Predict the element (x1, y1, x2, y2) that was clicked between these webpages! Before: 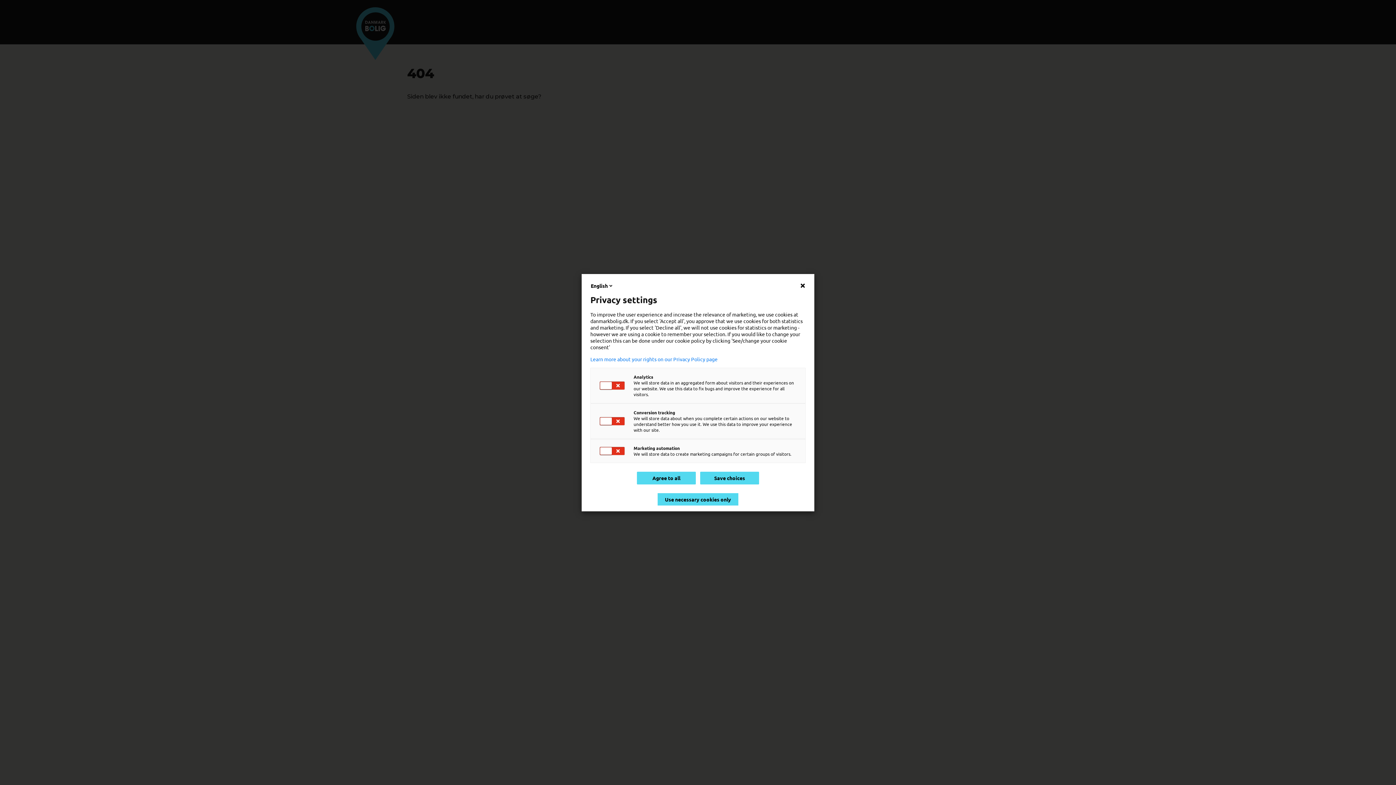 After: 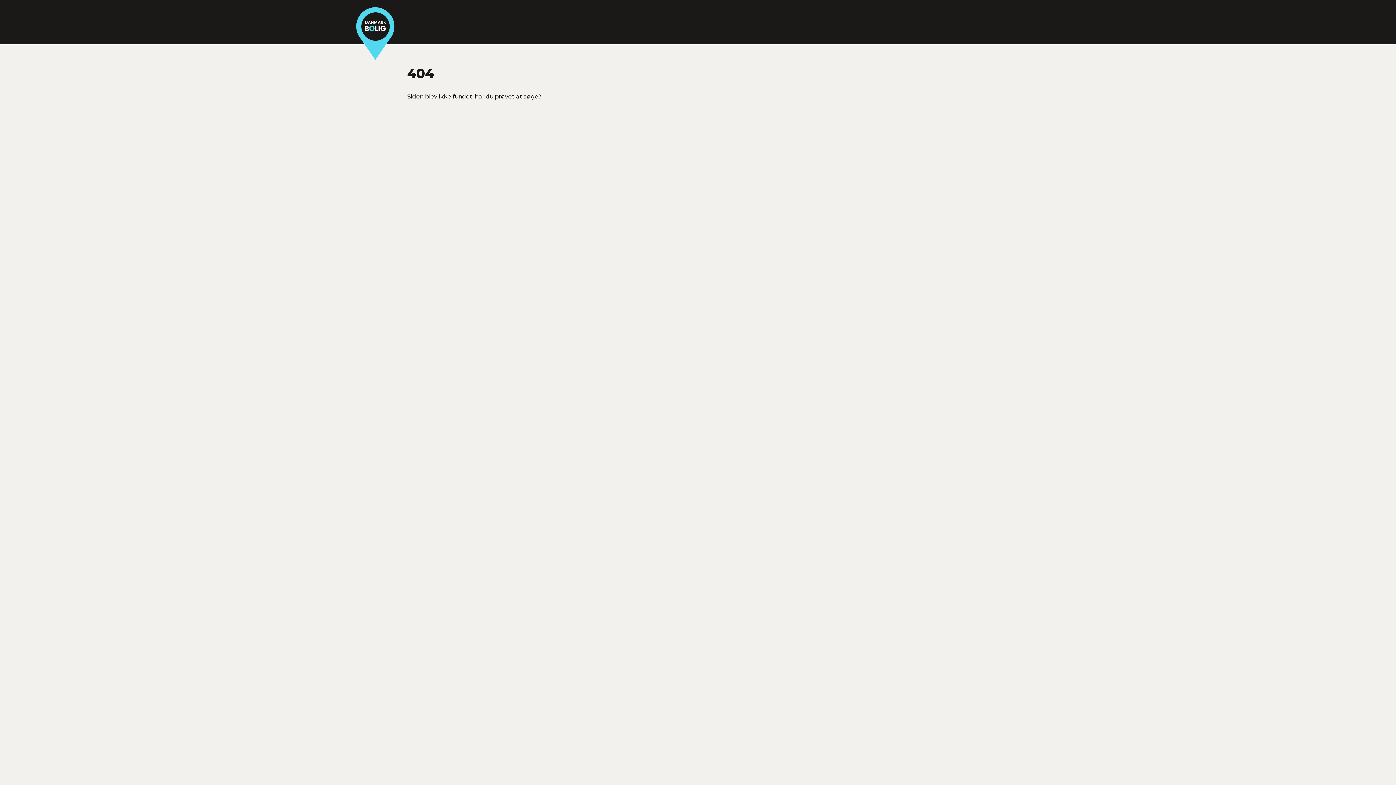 Action: bbox: (637, 471, 696, 484) label: Agree to all